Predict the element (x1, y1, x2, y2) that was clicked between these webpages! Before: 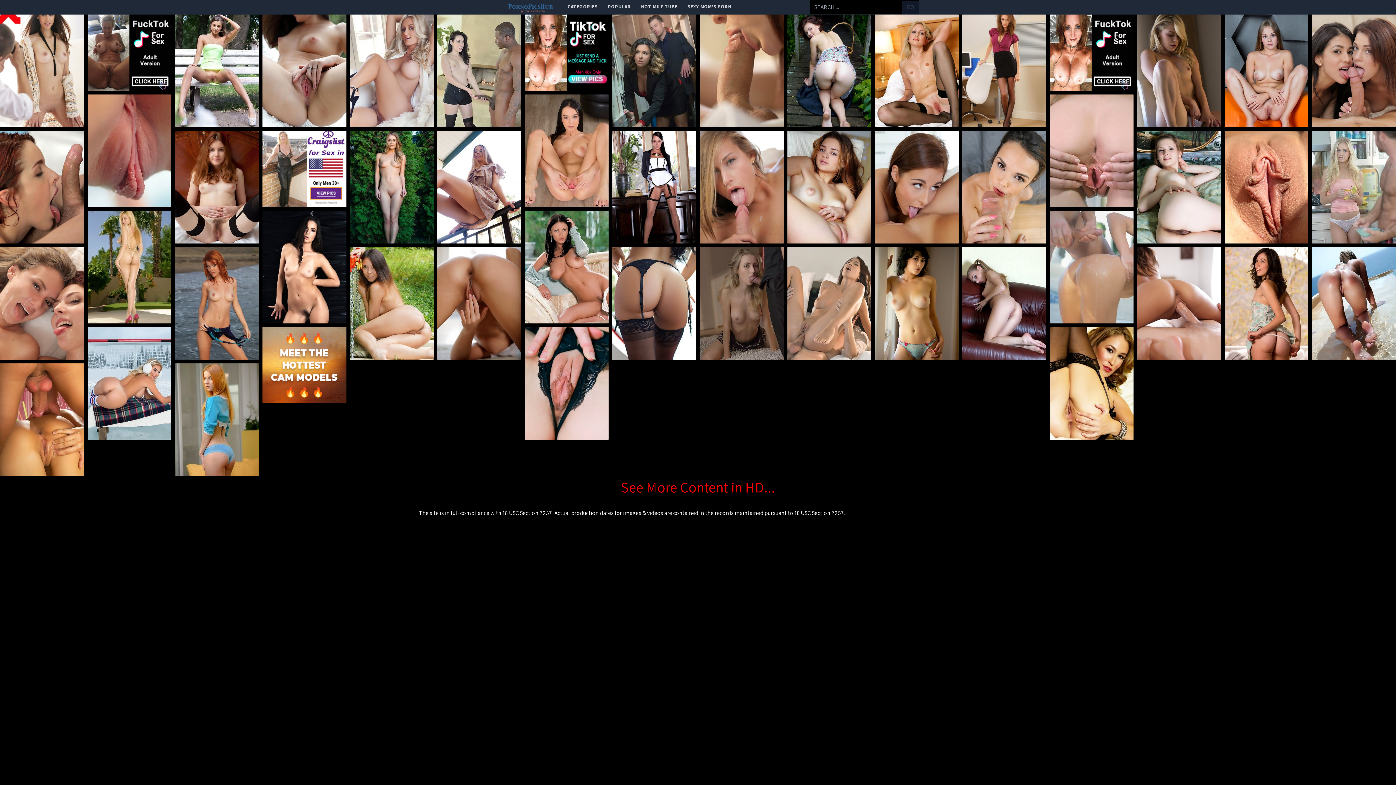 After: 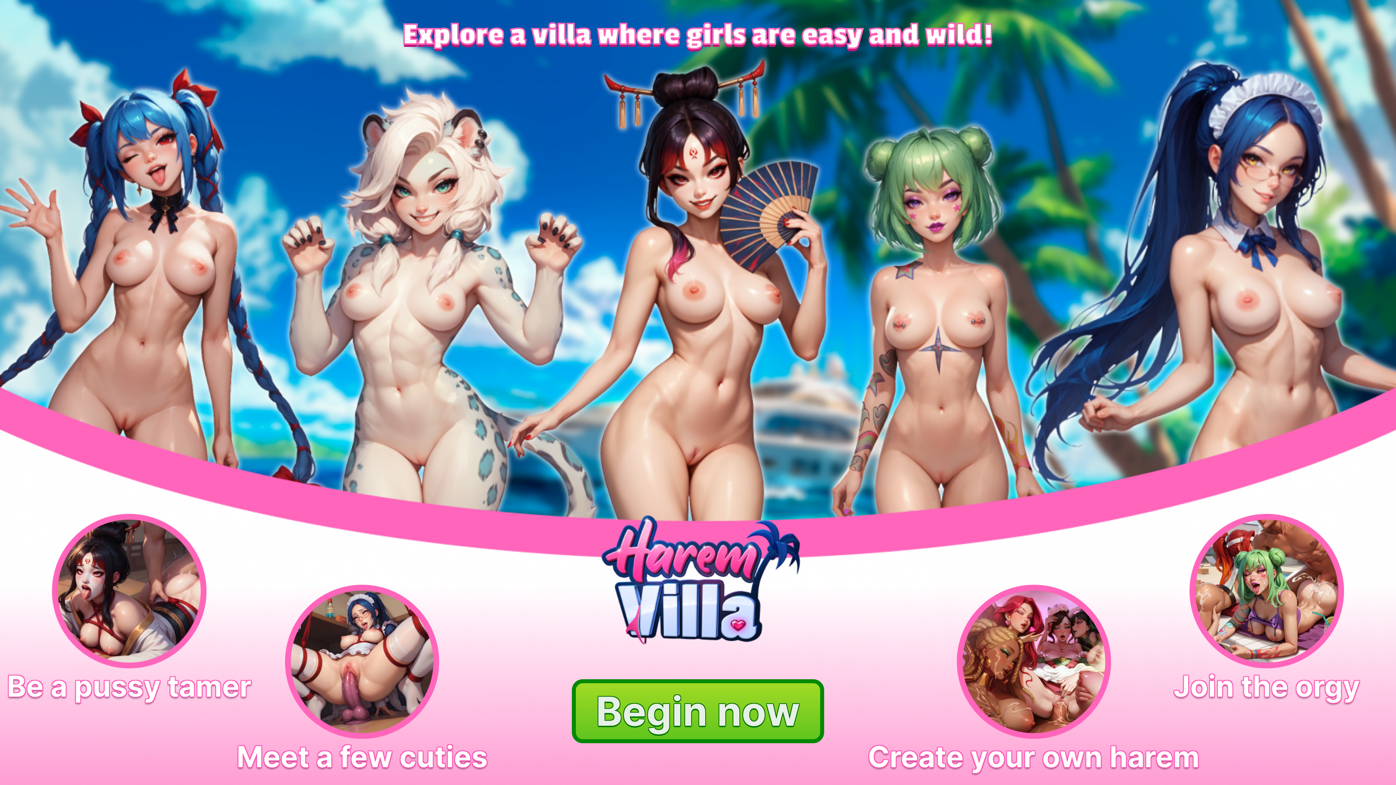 Action: bbox: (1050, 94, 1133, 207)